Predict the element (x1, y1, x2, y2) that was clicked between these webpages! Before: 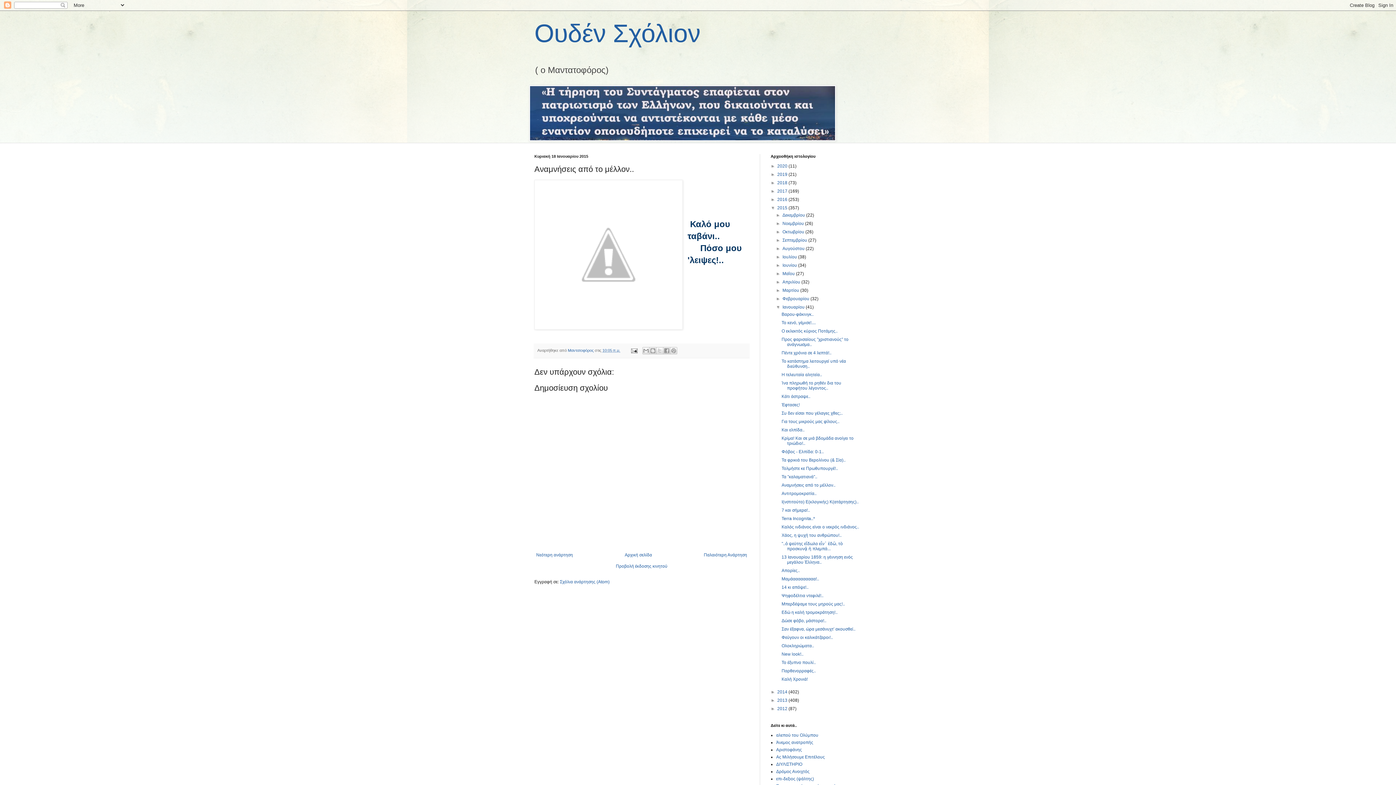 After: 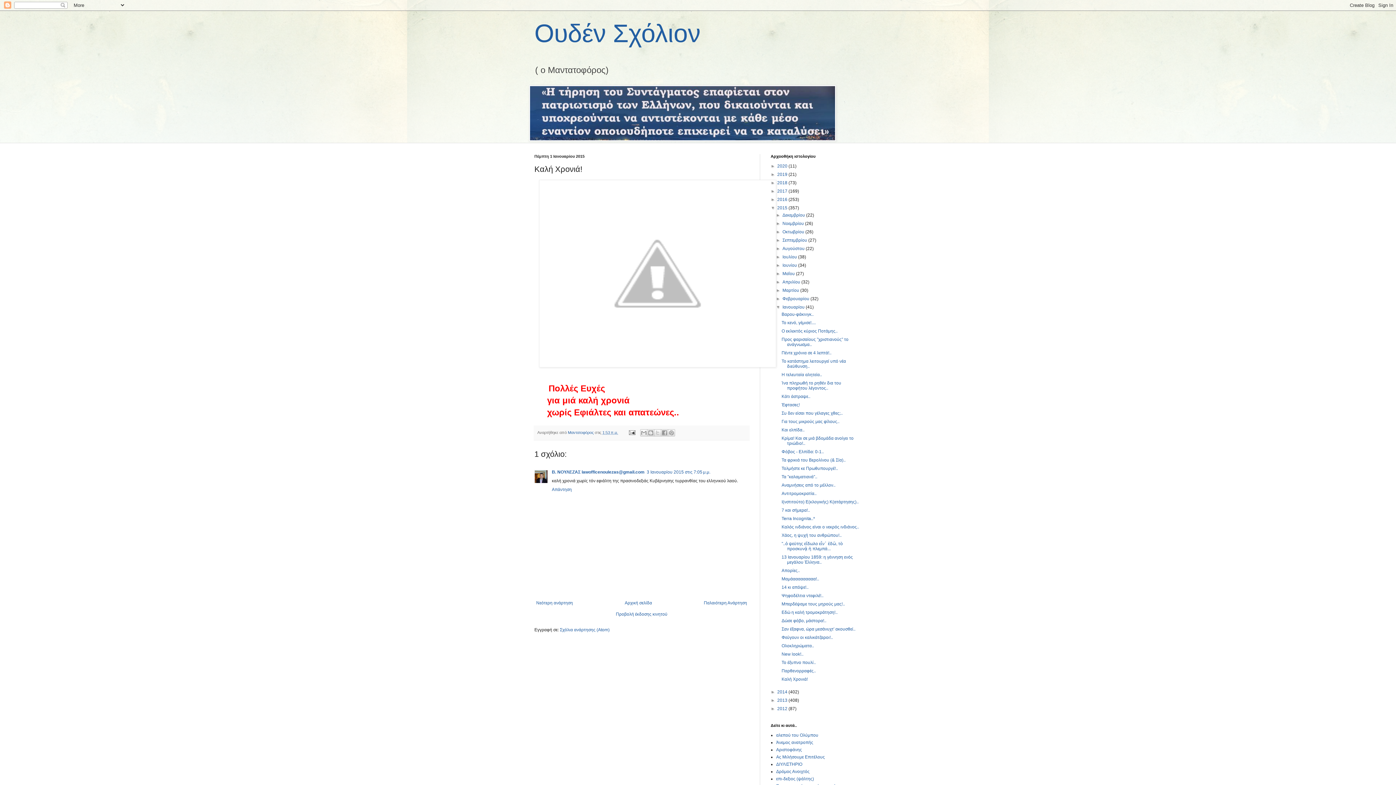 Action: label: Καλή Χρονιά! bbox: (781, 677, 807, 682)